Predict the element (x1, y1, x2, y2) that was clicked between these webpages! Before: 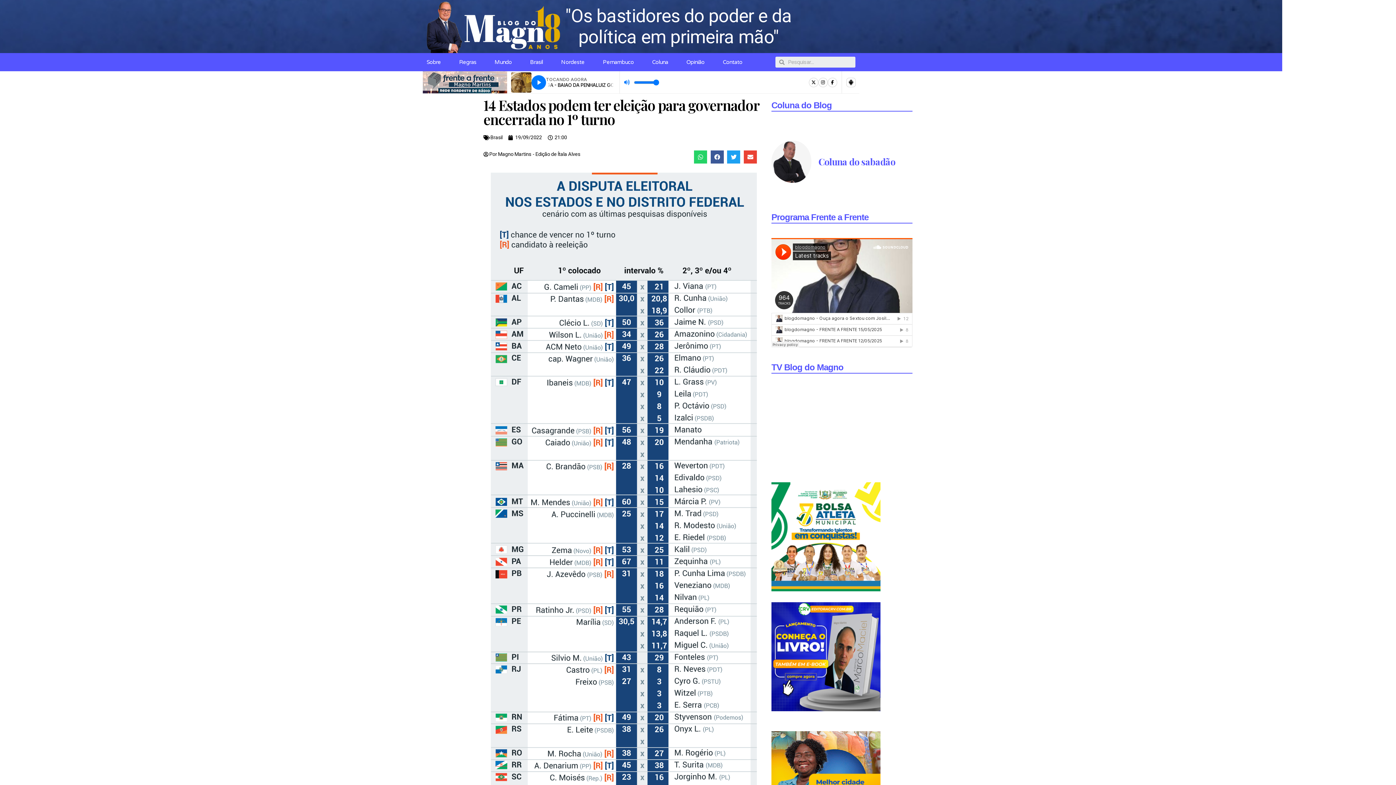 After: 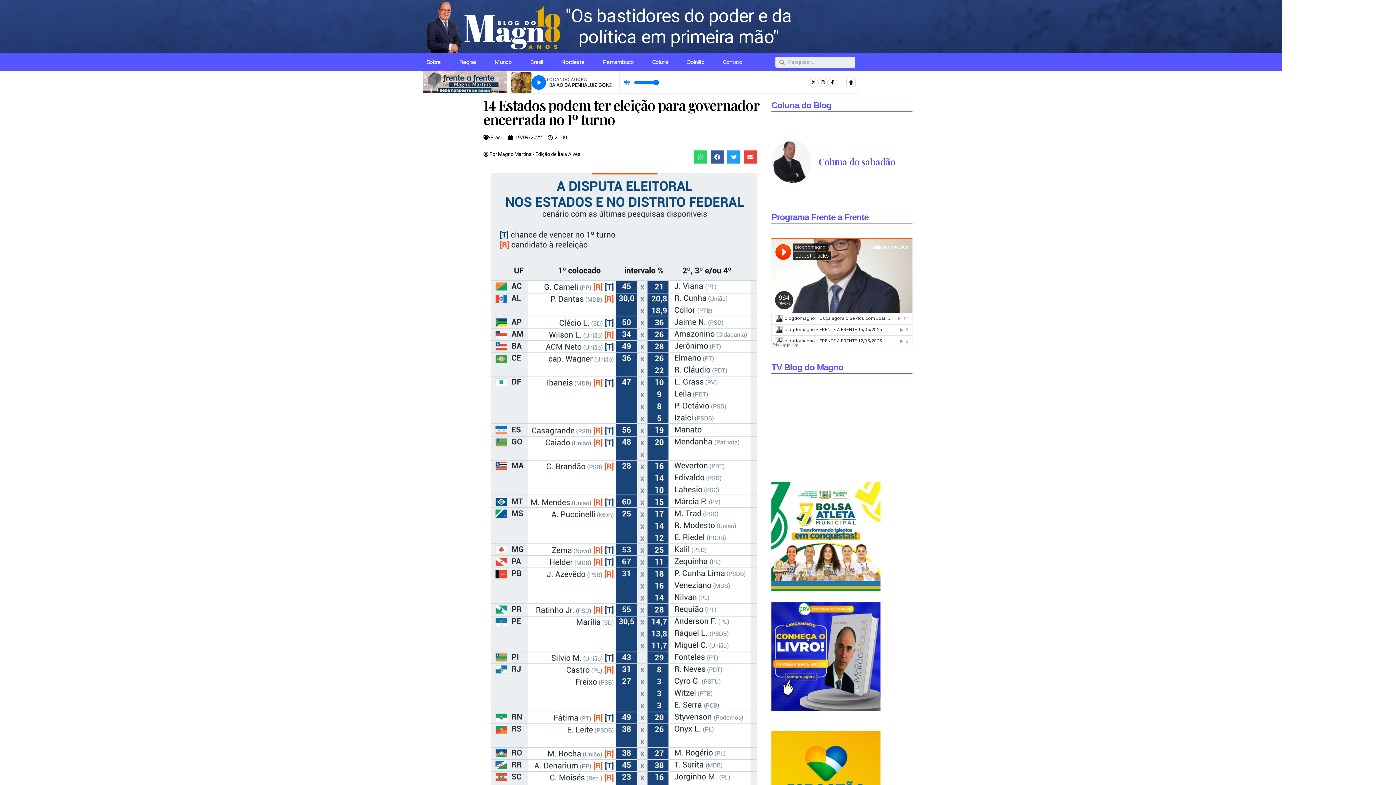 Action: bbox: (771, 482, 912, 591) label: São Lourenço da Mata - Bolsa Atleta